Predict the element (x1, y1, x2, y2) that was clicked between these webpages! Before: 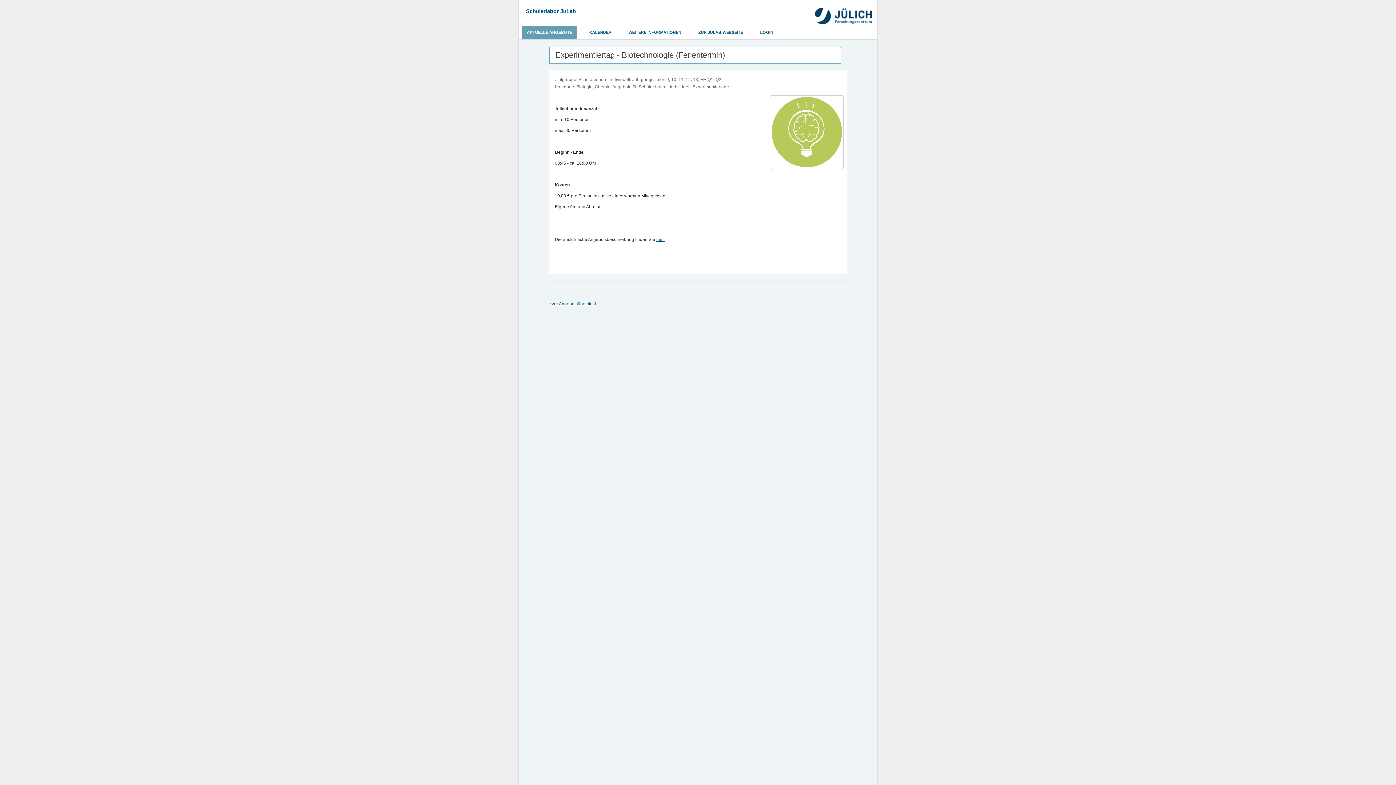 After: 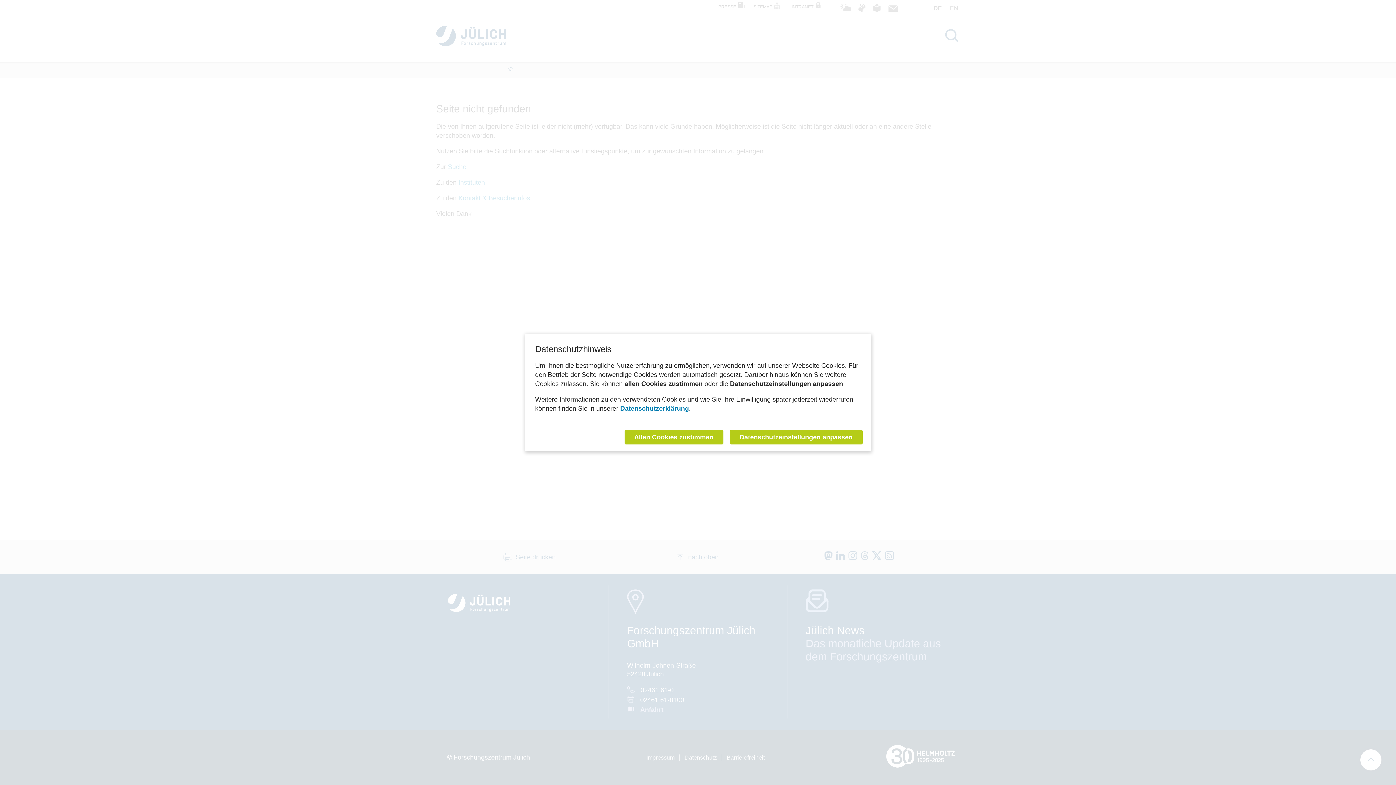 Action: bbox: (694, 25, 747, 39) label: ZUR JULAB-WEBSEITE